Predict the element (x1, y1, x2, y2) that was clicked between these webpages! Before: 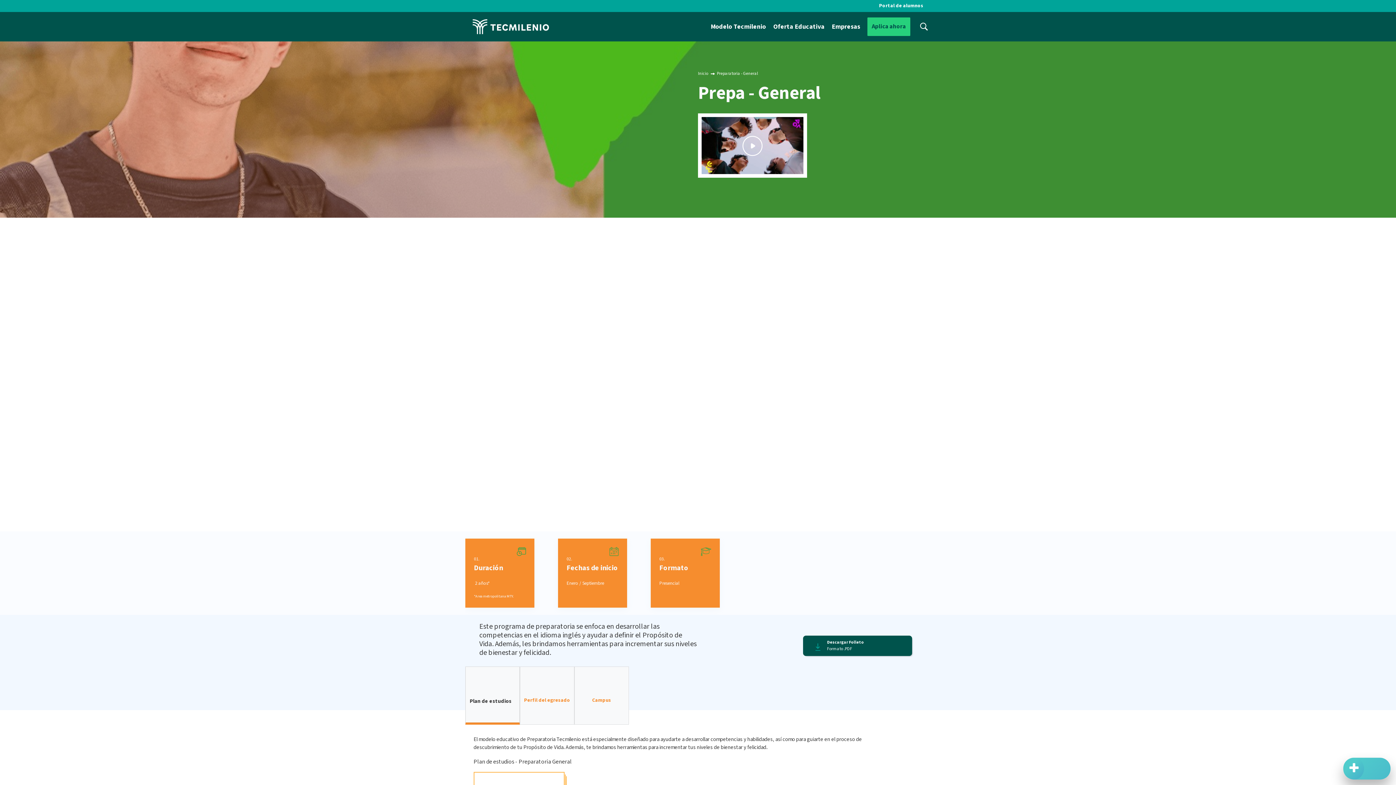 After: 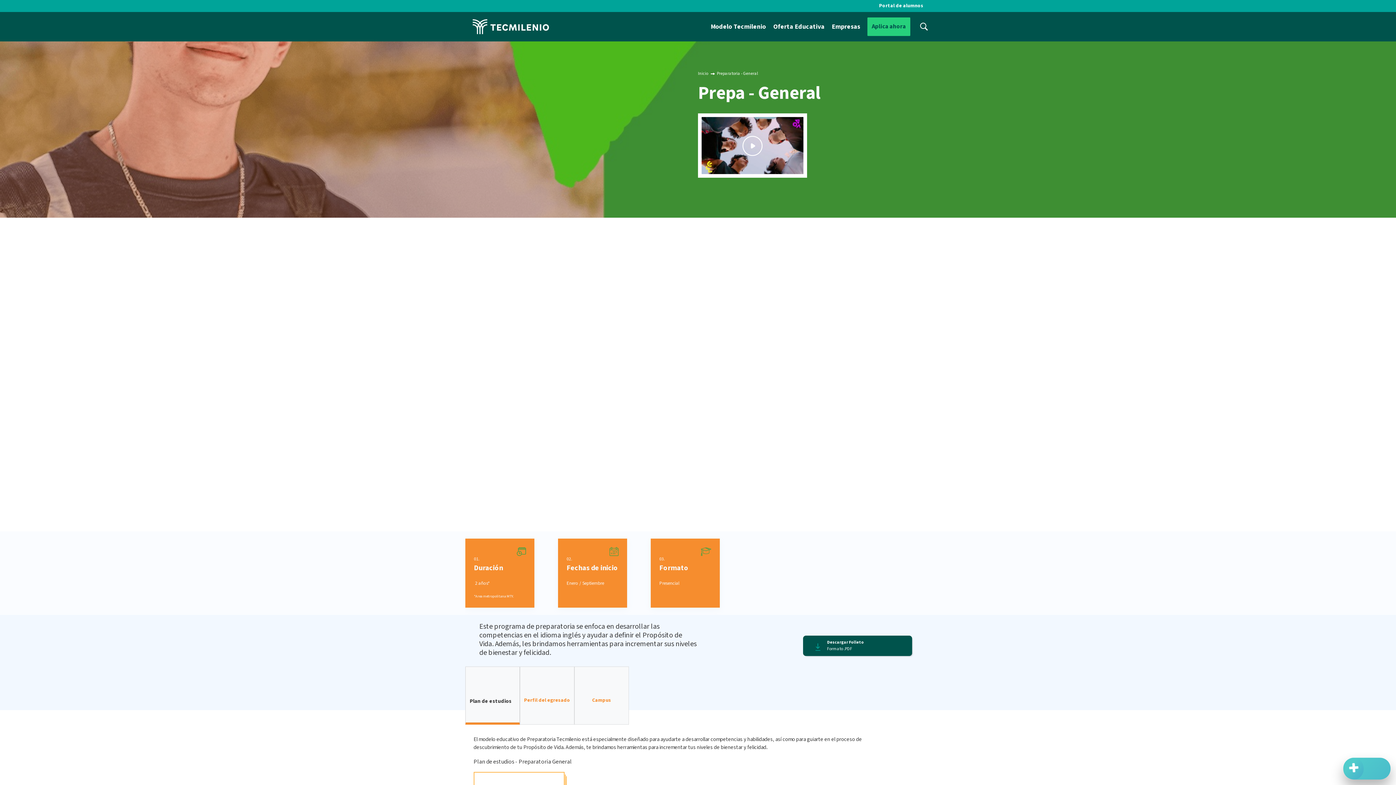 Action: bbox: (717, 70, 758, 77) label: Preparatoria - General